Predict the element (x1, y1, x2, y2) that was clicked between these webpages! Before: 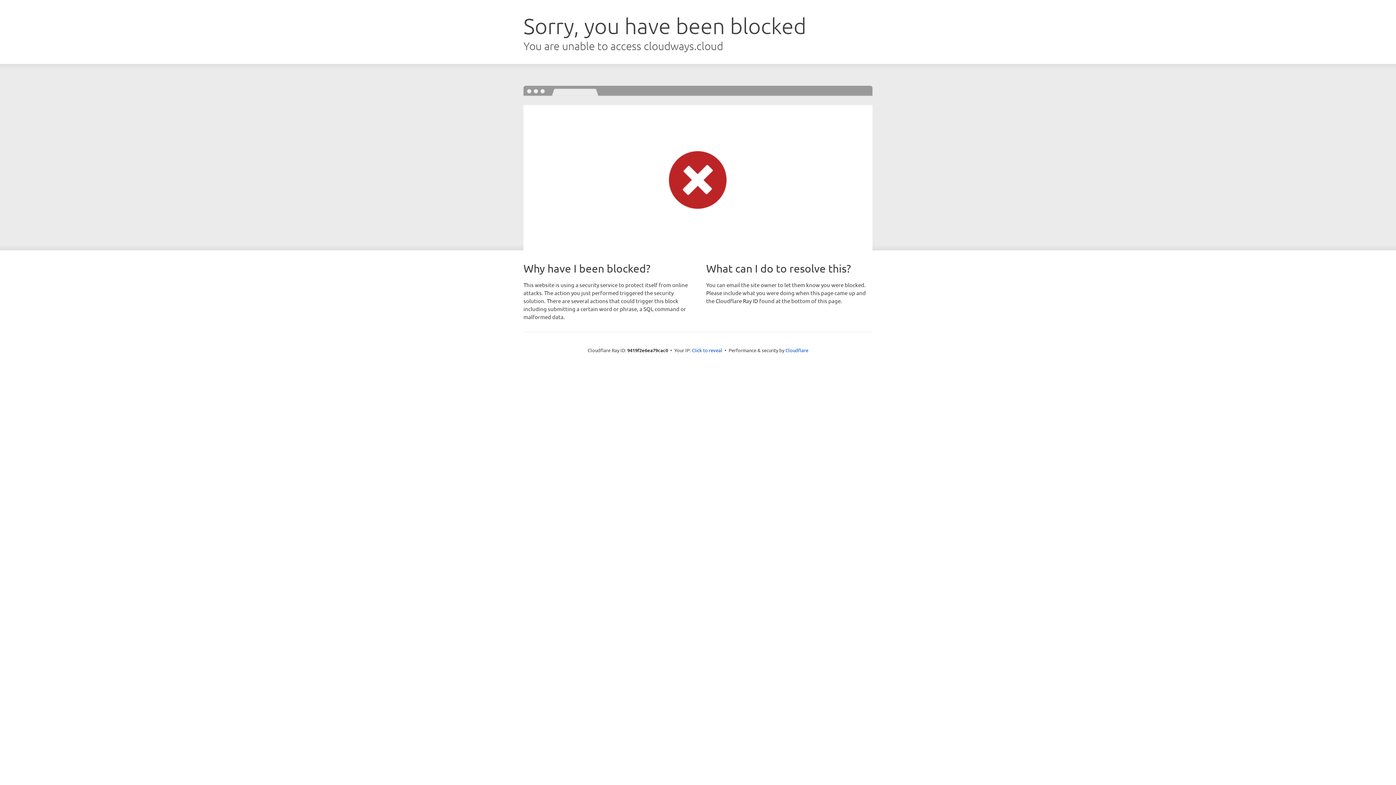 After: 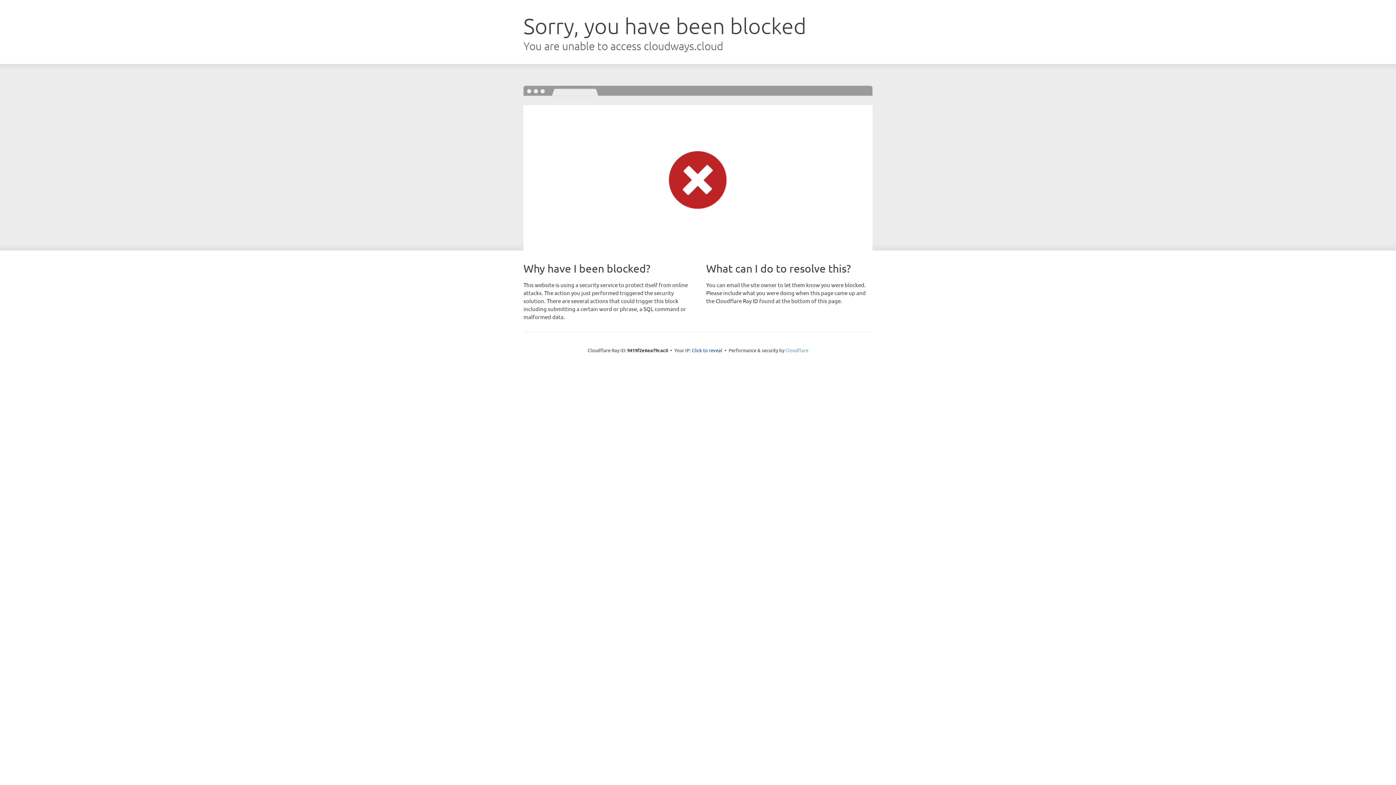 Action: label: Cloudflare bbox: (785, 347, 808, 353)